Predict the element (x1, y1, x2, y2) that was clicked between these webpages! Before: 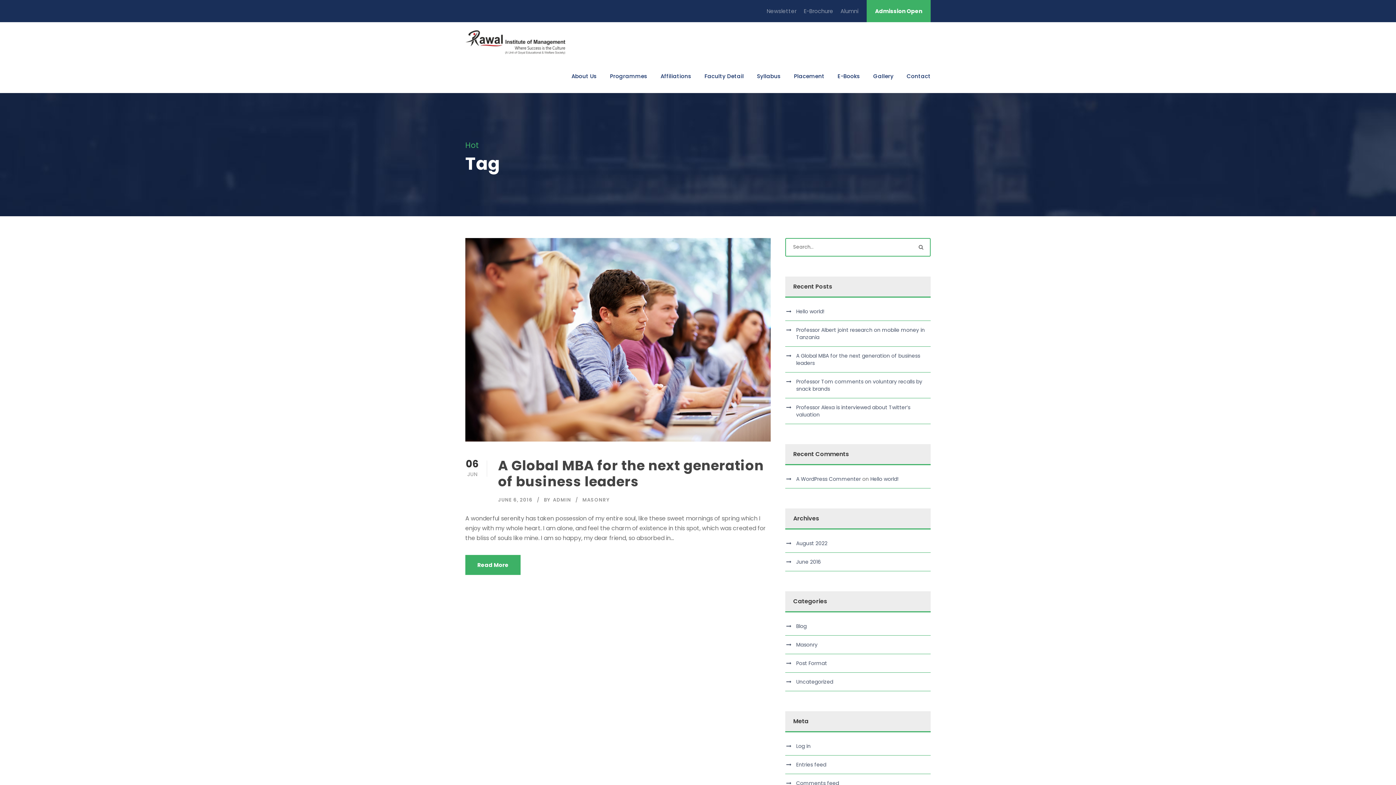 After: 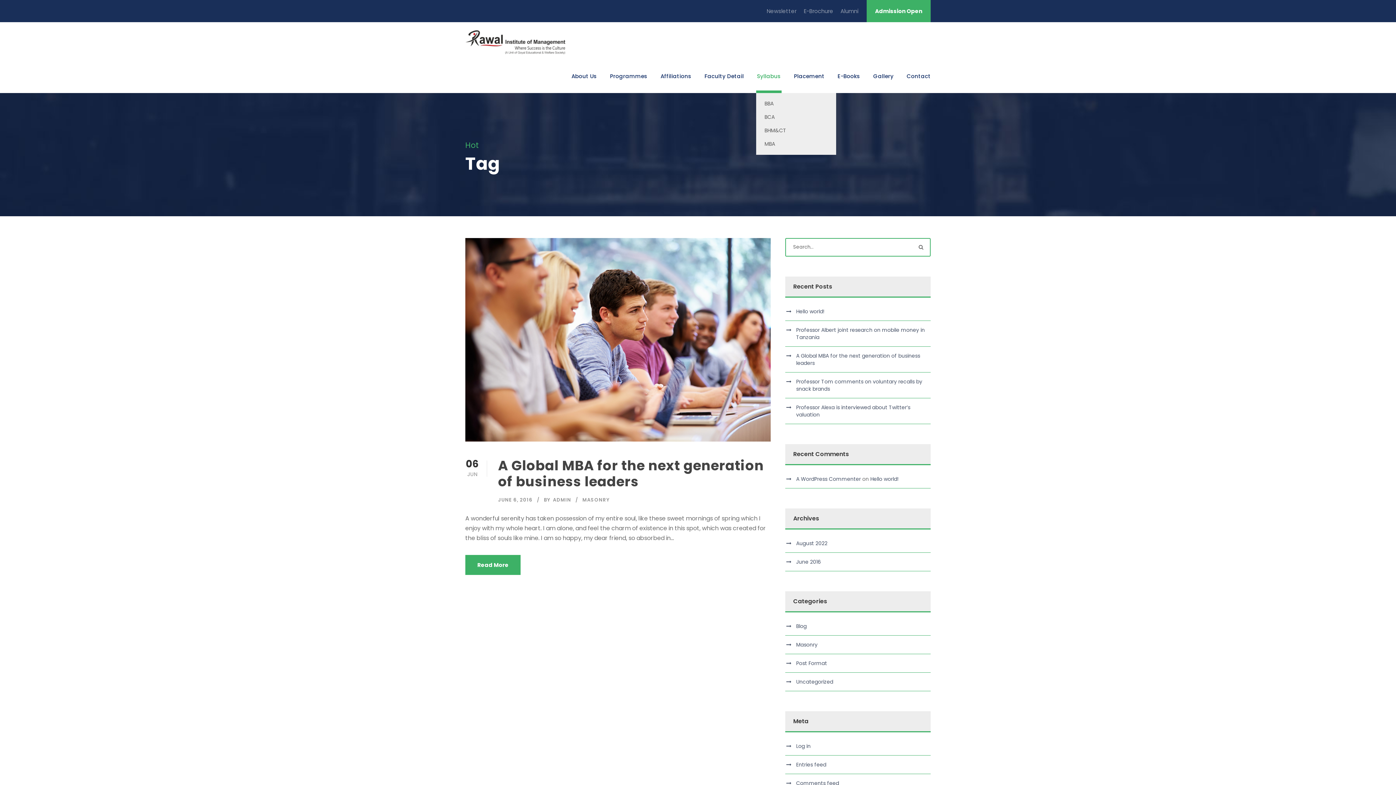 Action: label: Syllabus bbox: (757, 71, 781, 92)